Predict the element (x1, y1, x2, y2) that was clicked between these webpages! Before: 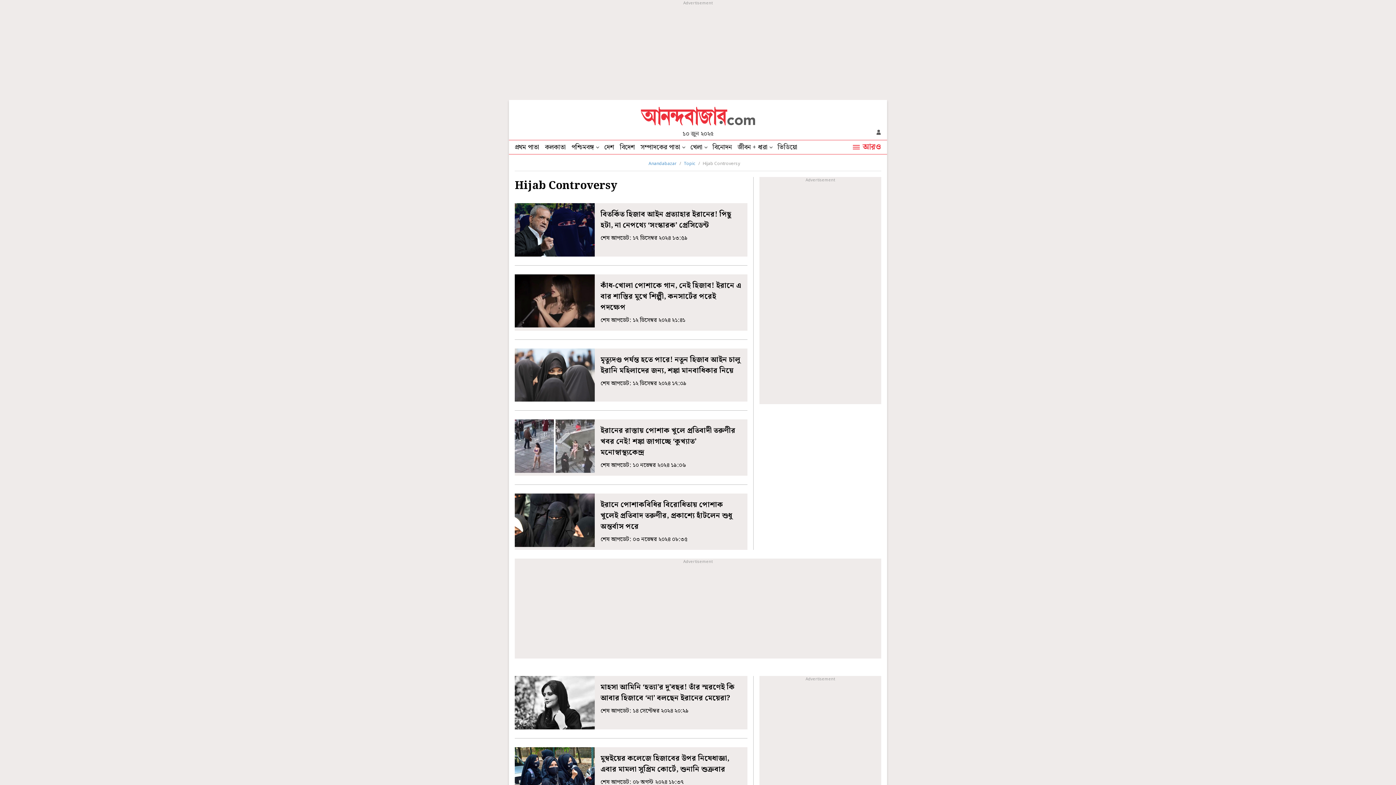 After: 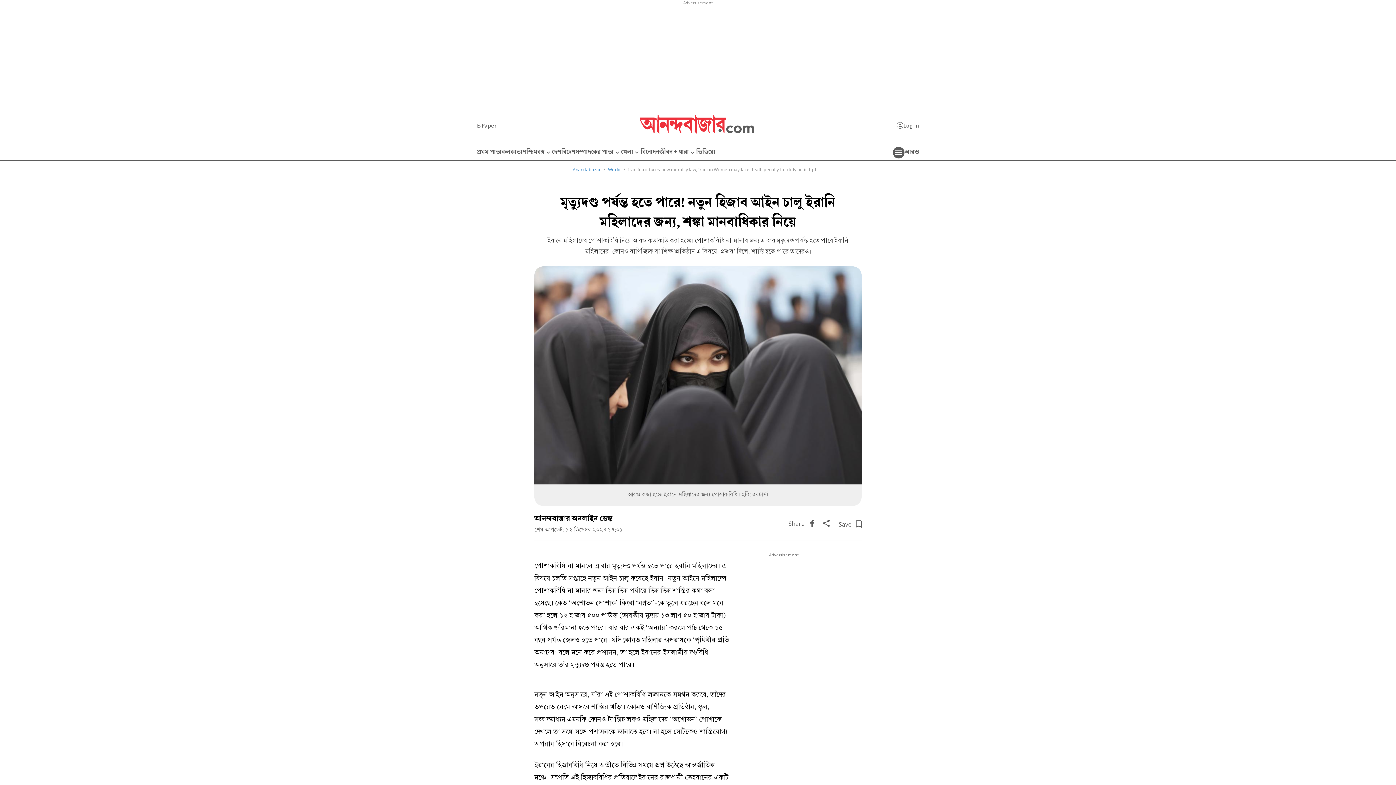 Action: bbox: (514, 348, 747, 401) label: মৃত্যুদণ্ড পর্যন্ত হতে পারে! নতুন হিজাব আইন চালু ইরানি মহিলাদের জন্য, শঙ্কা মানবাধিকার নিয়ে
শেষ আপডেট: ১২ ডিসেম্বর ২০২৪ ১৭:০৯